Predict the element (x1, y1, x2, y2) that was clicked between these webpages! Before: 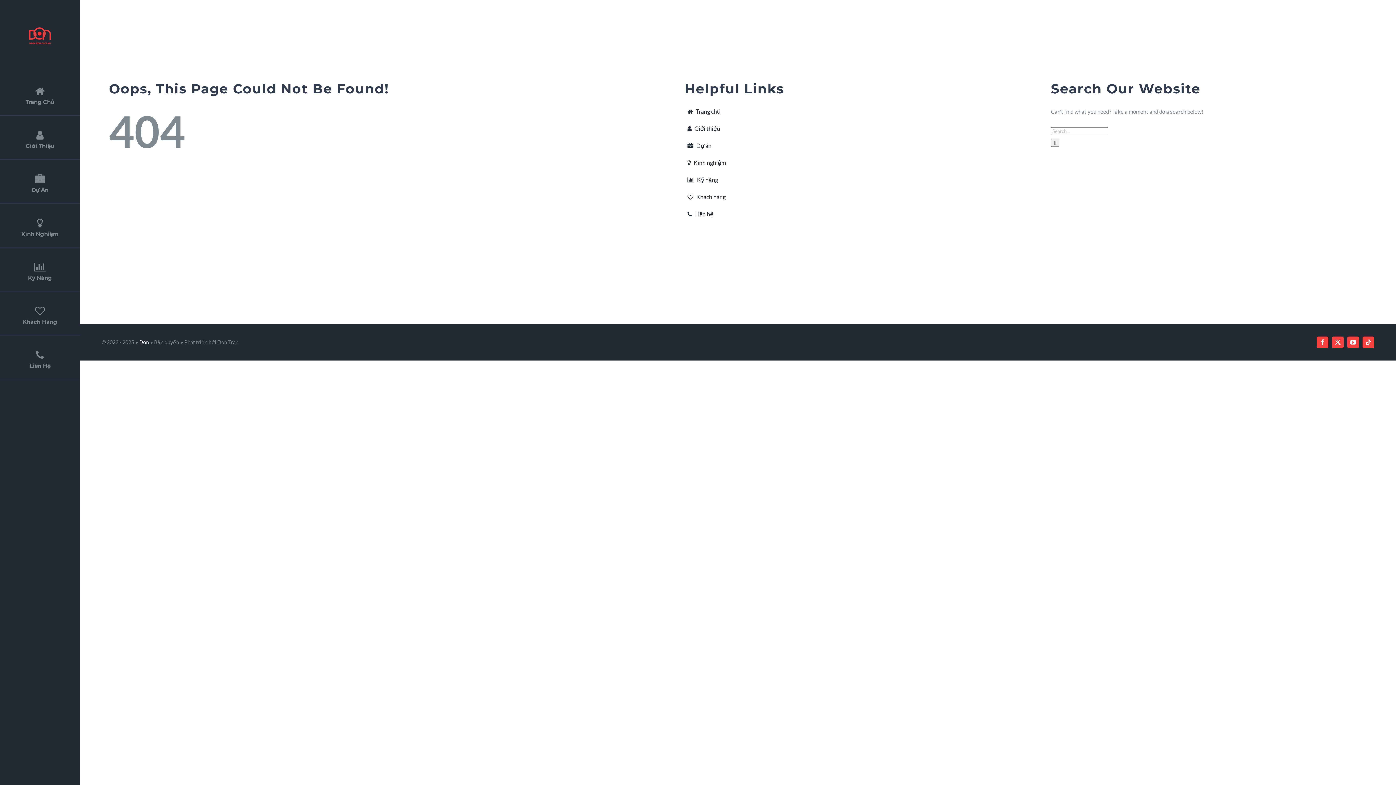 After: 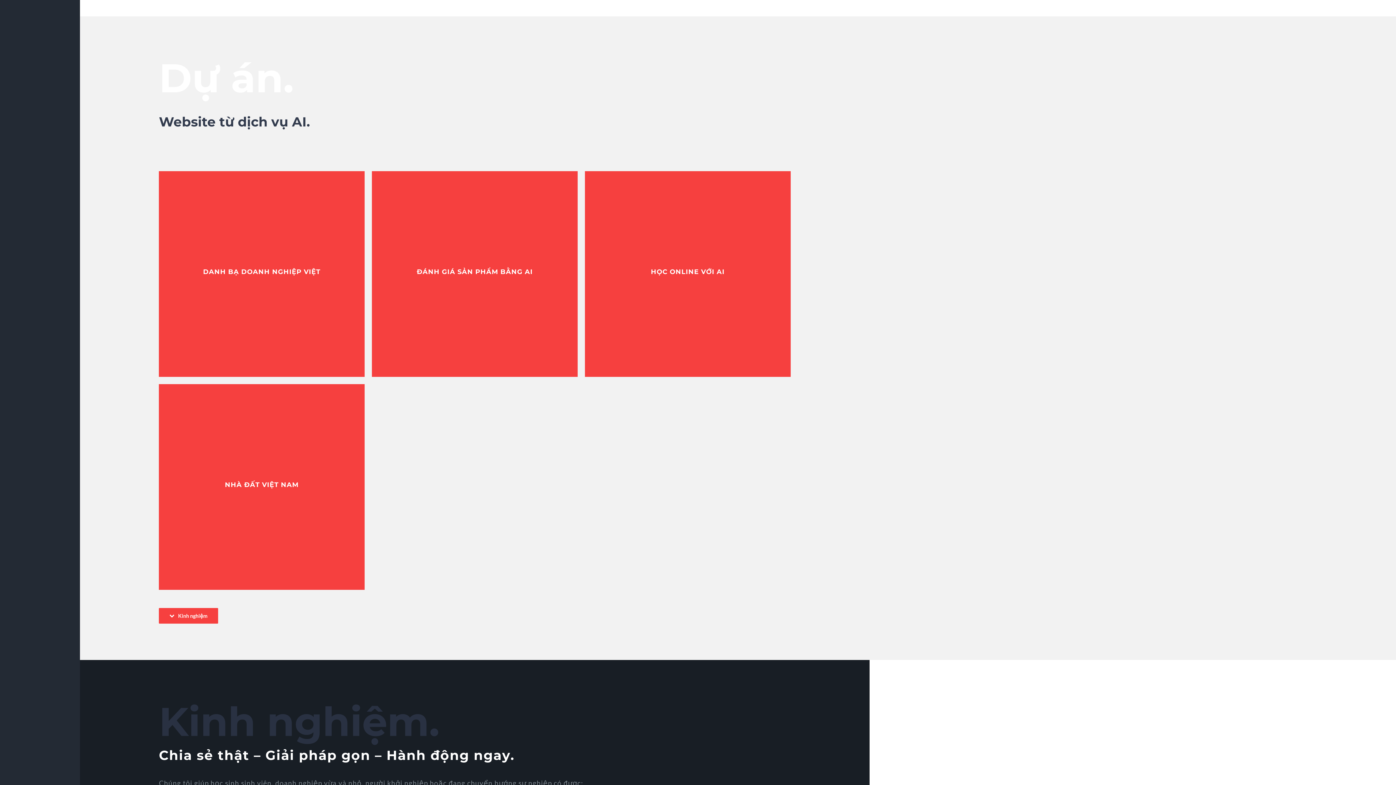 Action: label: Dự Án bbox: (0, 159, 80, 203)